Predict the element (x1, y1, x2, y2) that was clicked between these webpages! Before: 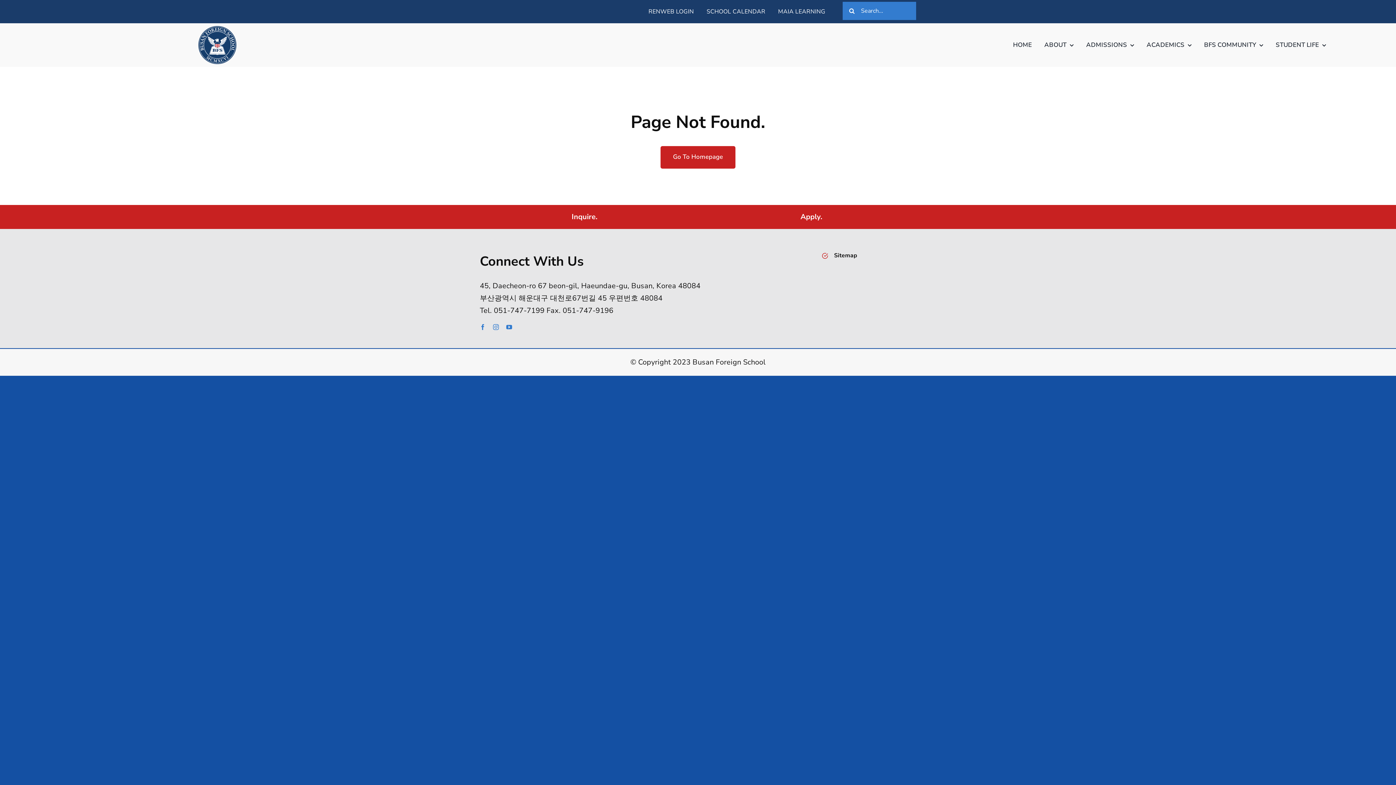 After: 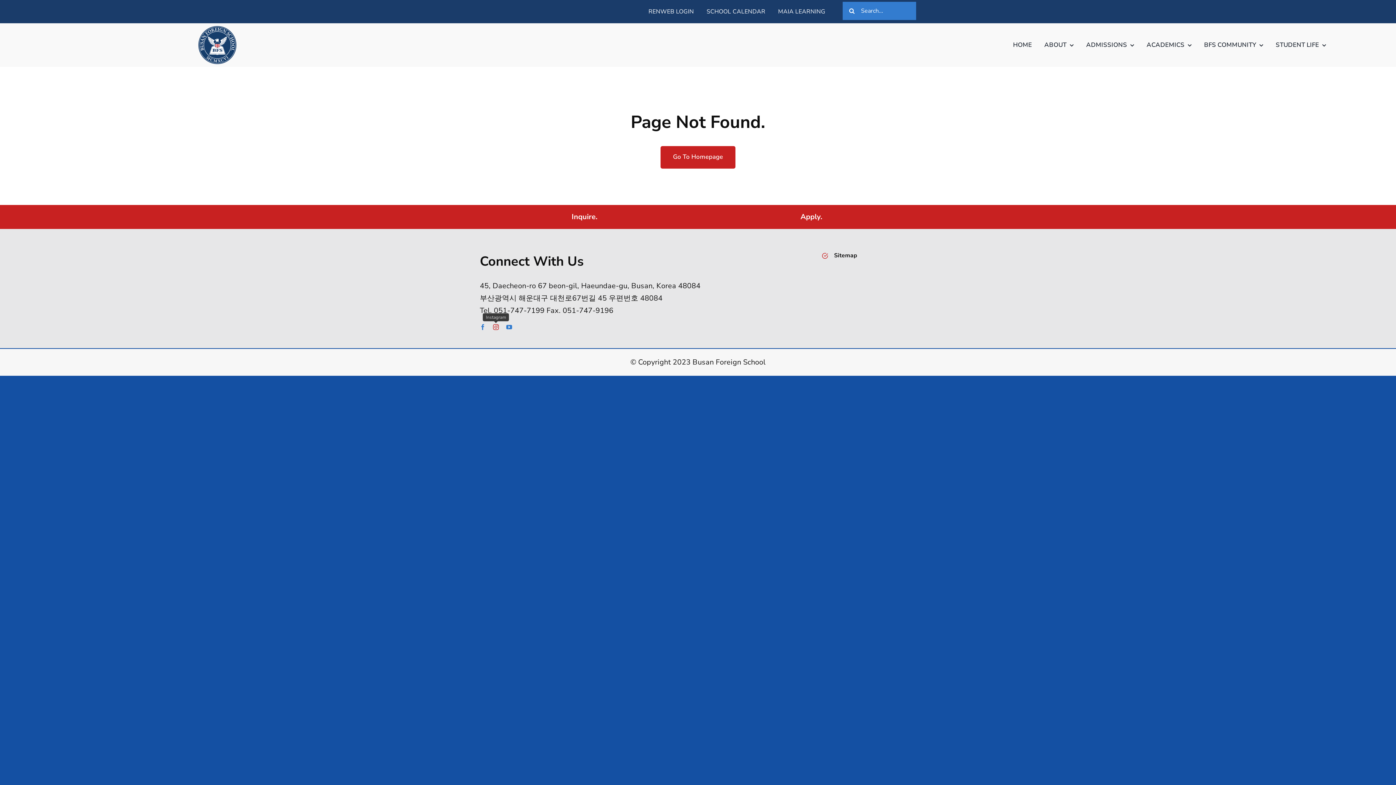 Action: label: instagram bbox: (493, 324, 499, 330)